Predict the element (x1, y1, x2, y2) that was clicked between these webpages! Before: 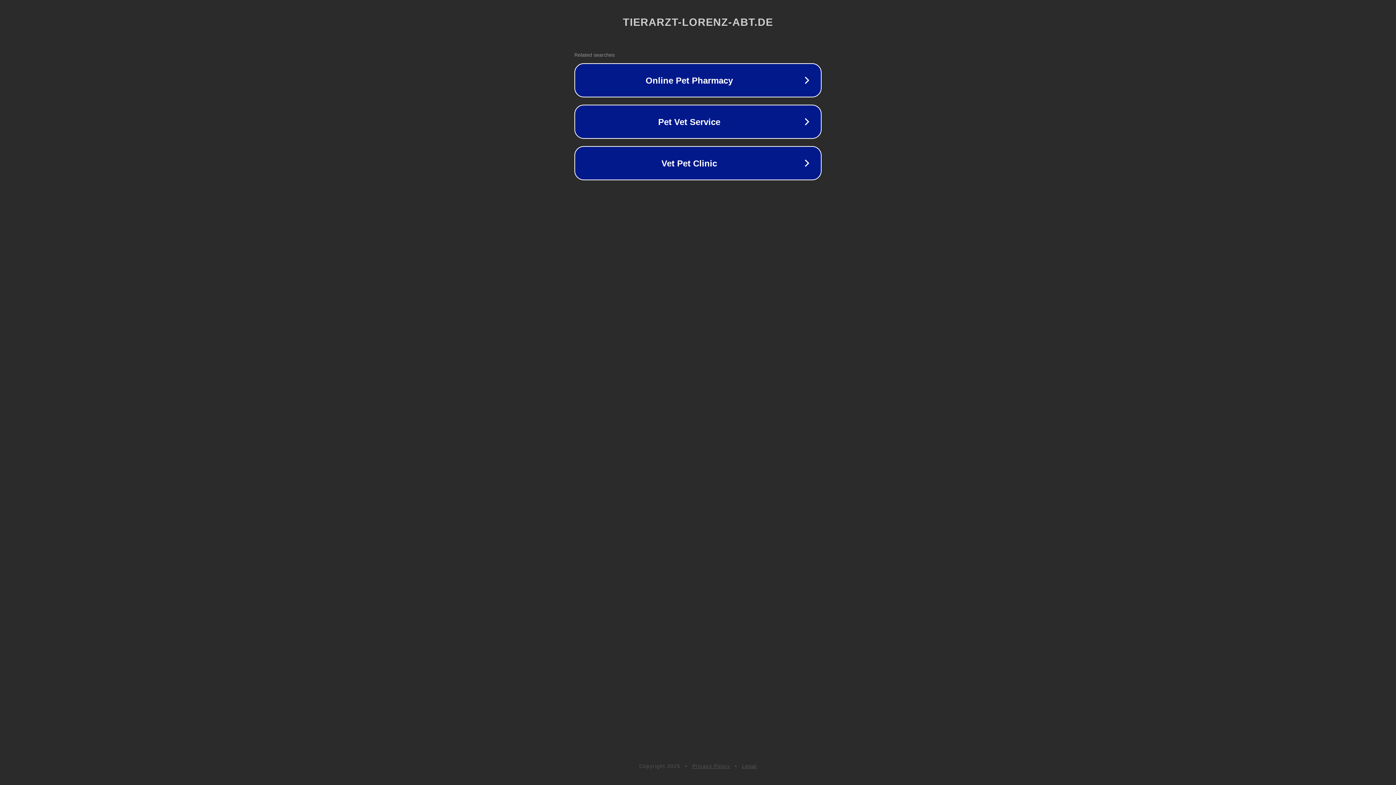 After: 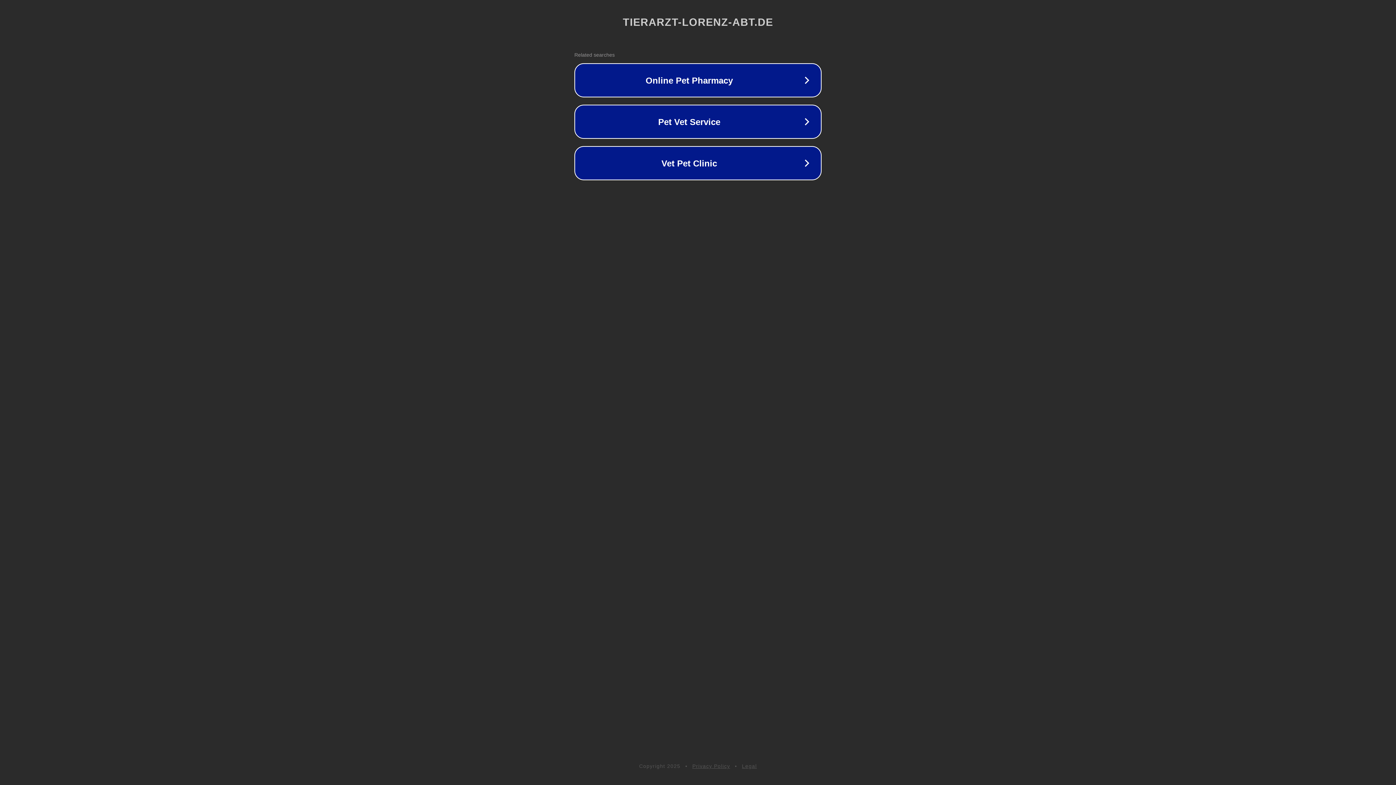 Action: label: Legal bbox: (742, 763, 757, 769)